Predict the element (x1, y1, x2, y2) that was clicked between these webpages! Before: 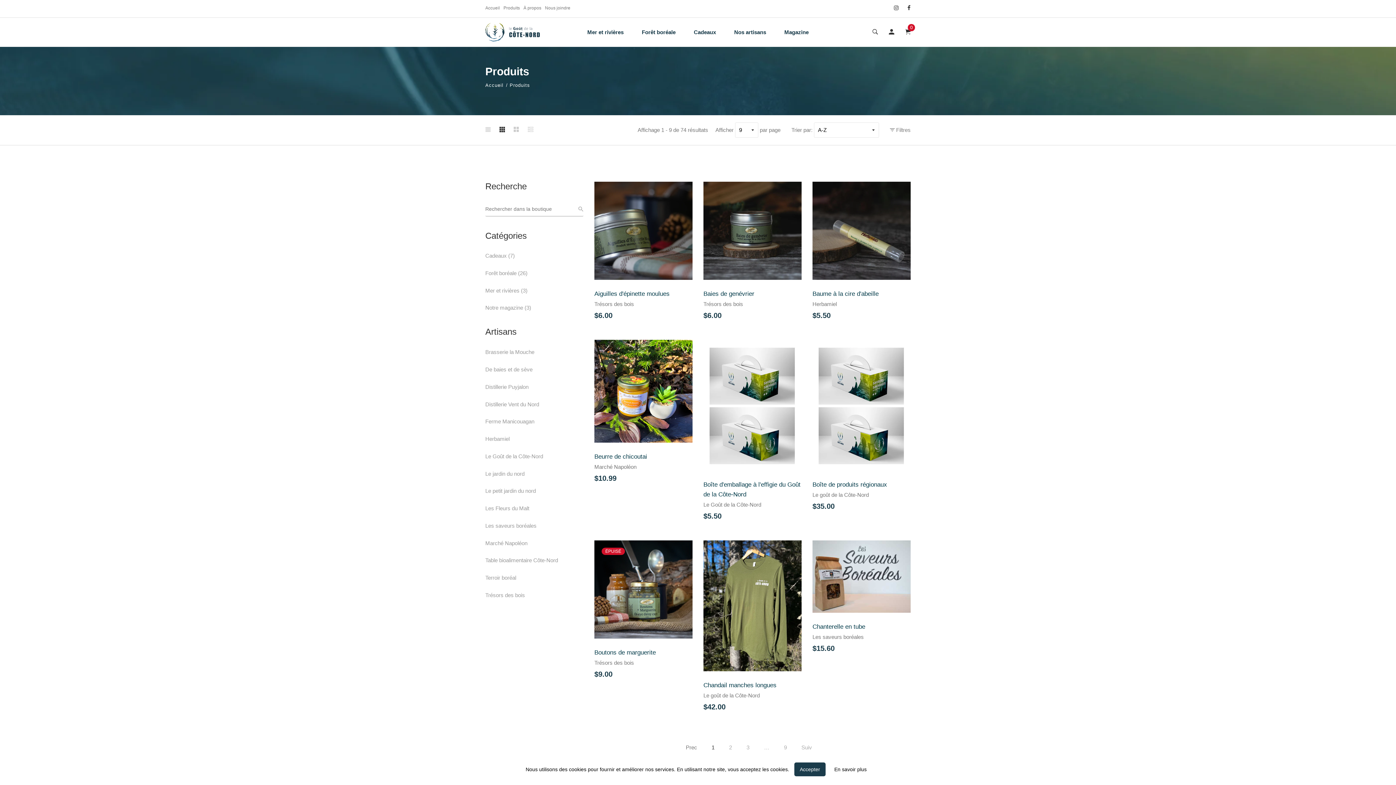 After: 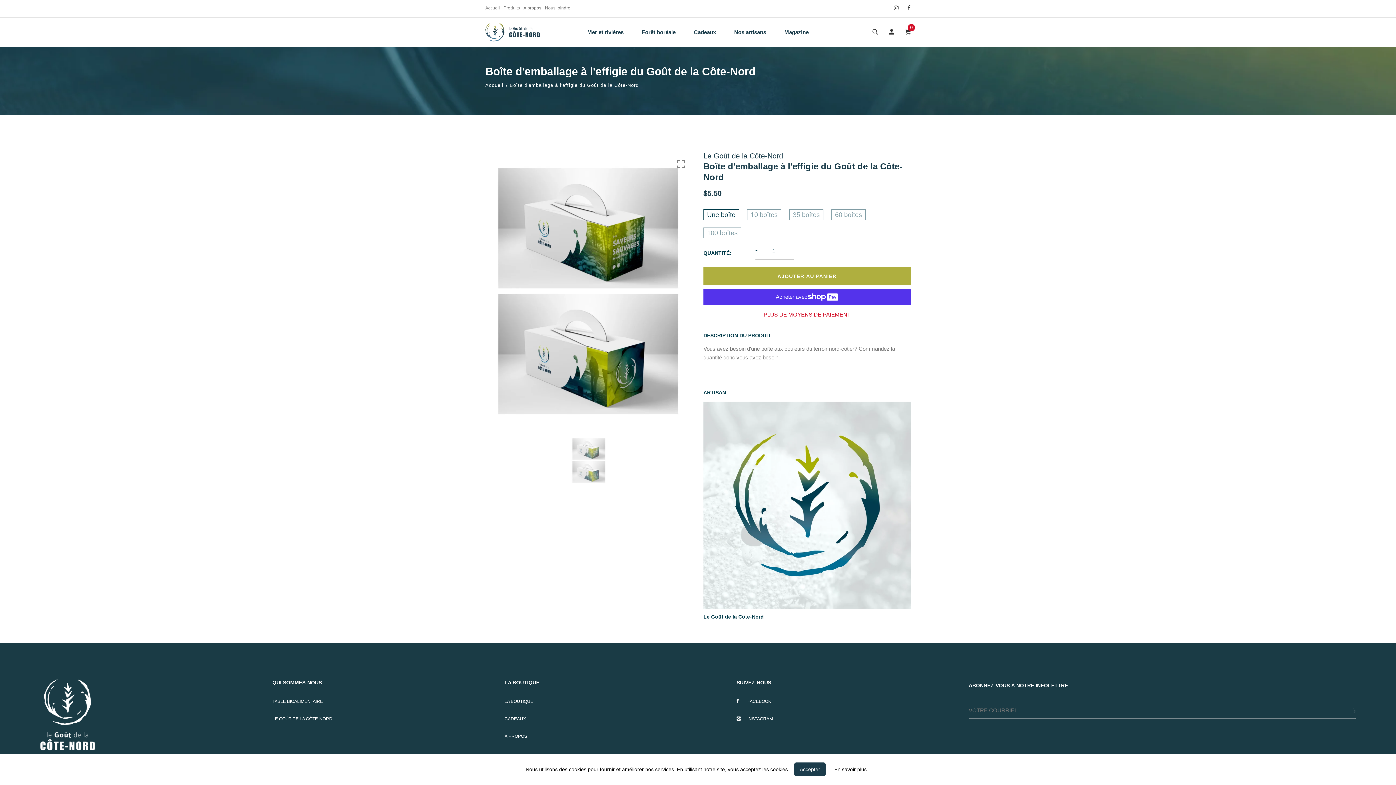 Action: bbox: (703, 479, 801, 499) label: Boîte d'emballage à l'effigie du Goût de la Côte-Nord